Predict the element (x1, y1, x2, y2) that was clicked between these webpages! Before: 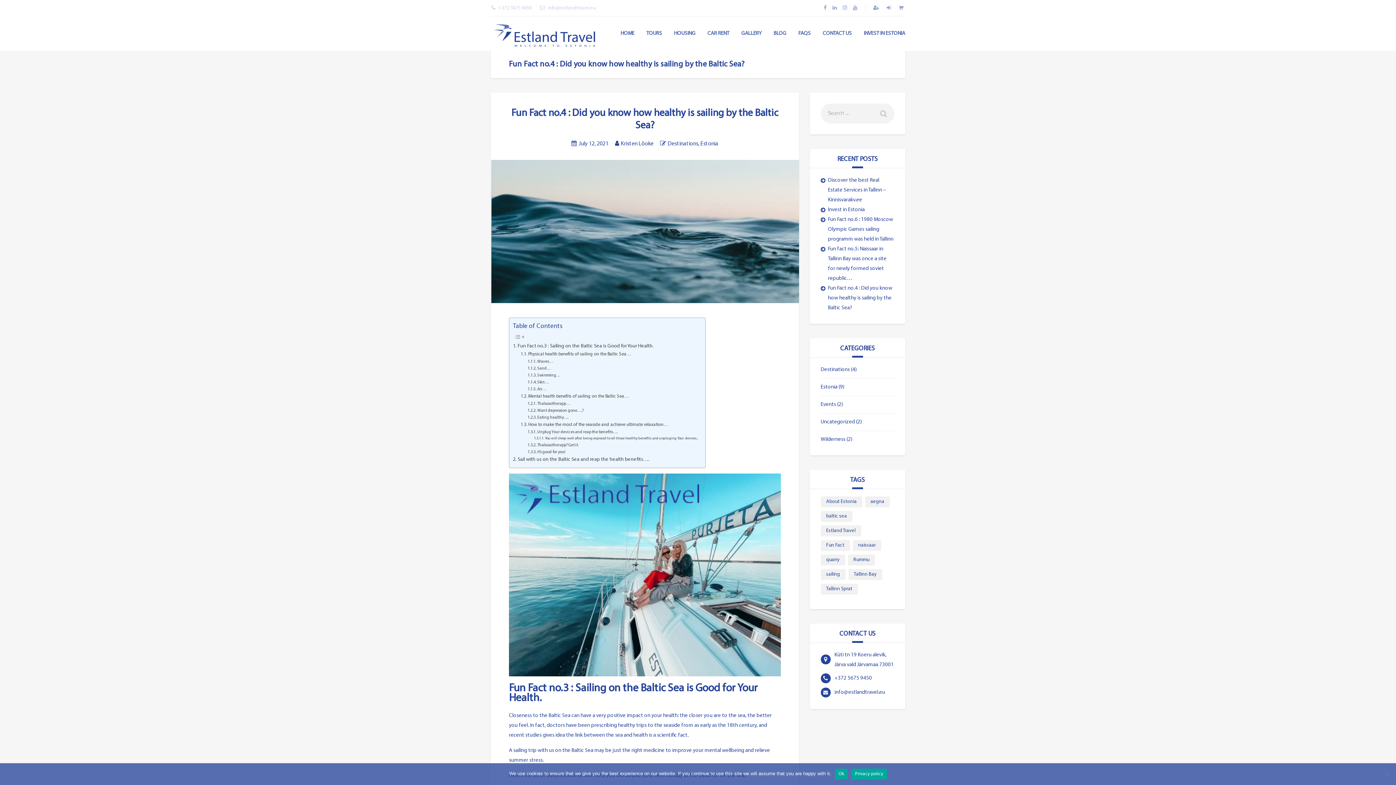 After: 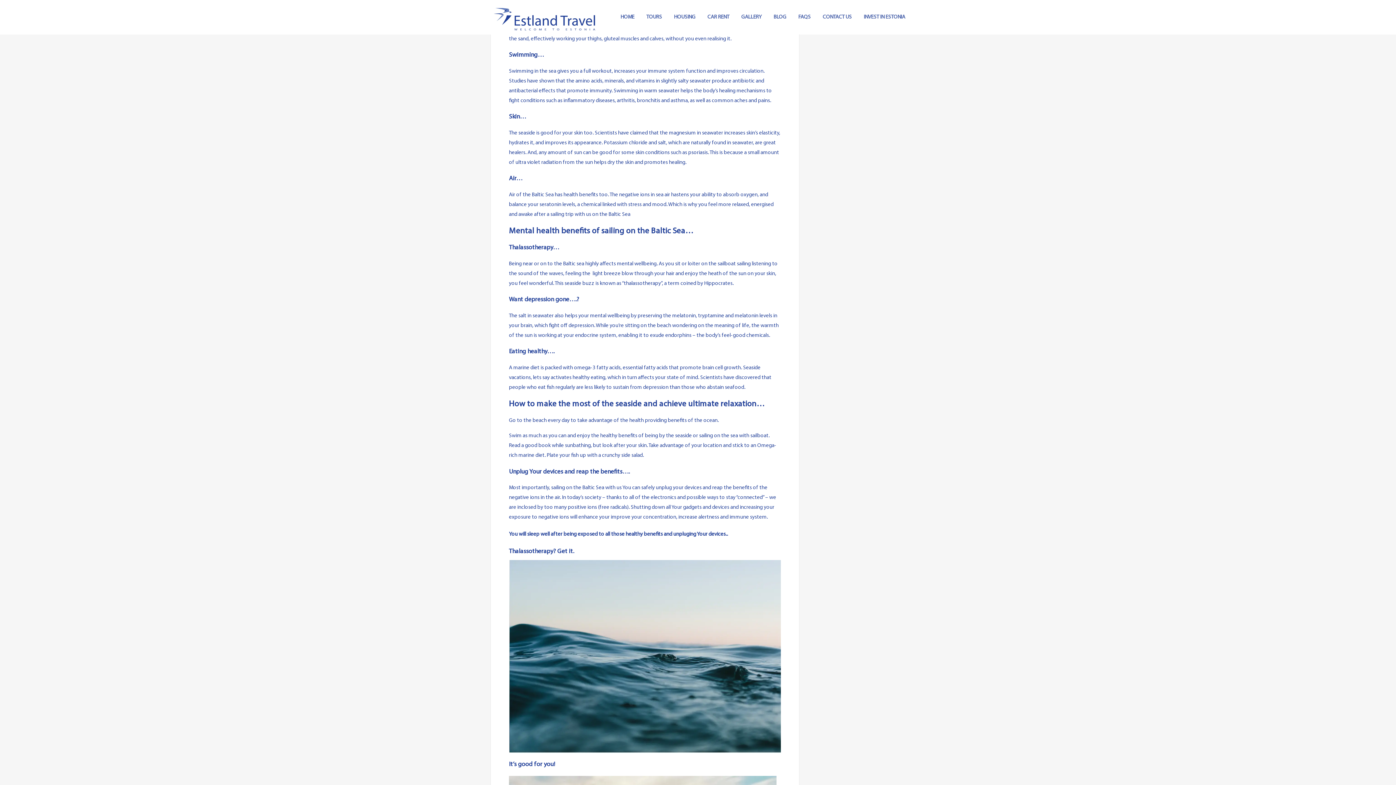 Action: label: Sand… bbox: (527, 365, 550, 372)